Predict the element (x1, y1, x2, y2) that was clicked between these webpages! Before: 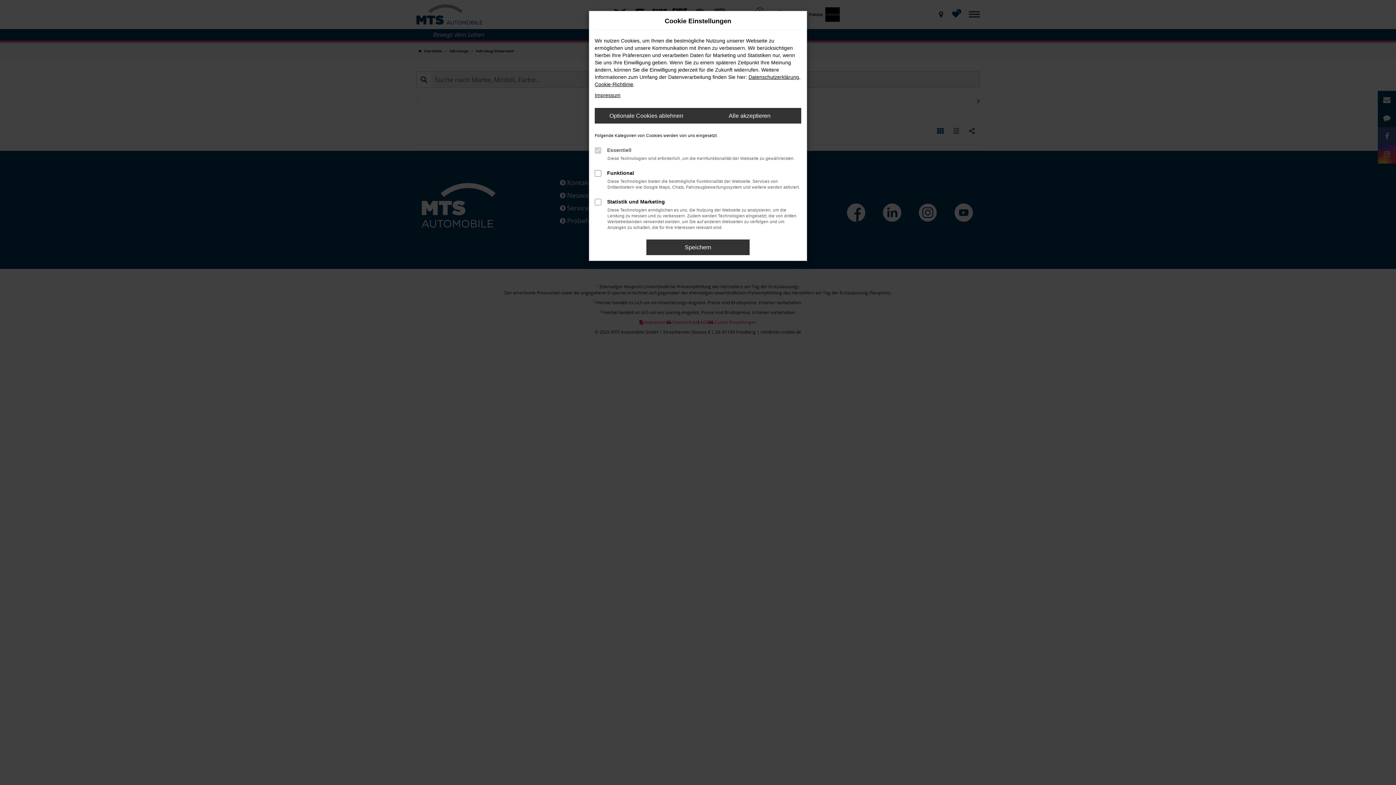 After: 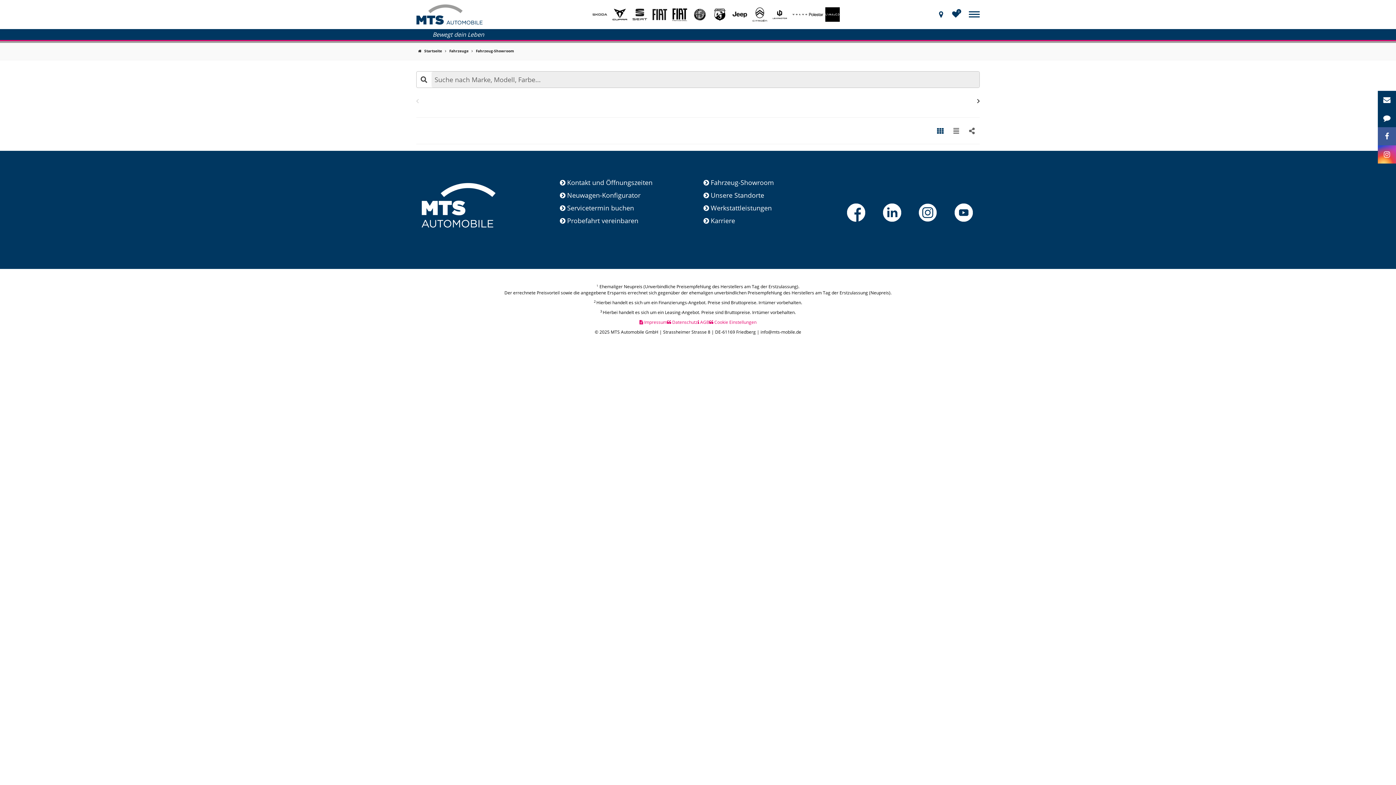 Action: label: Speichern bbox: (646, 239, 749, 255)